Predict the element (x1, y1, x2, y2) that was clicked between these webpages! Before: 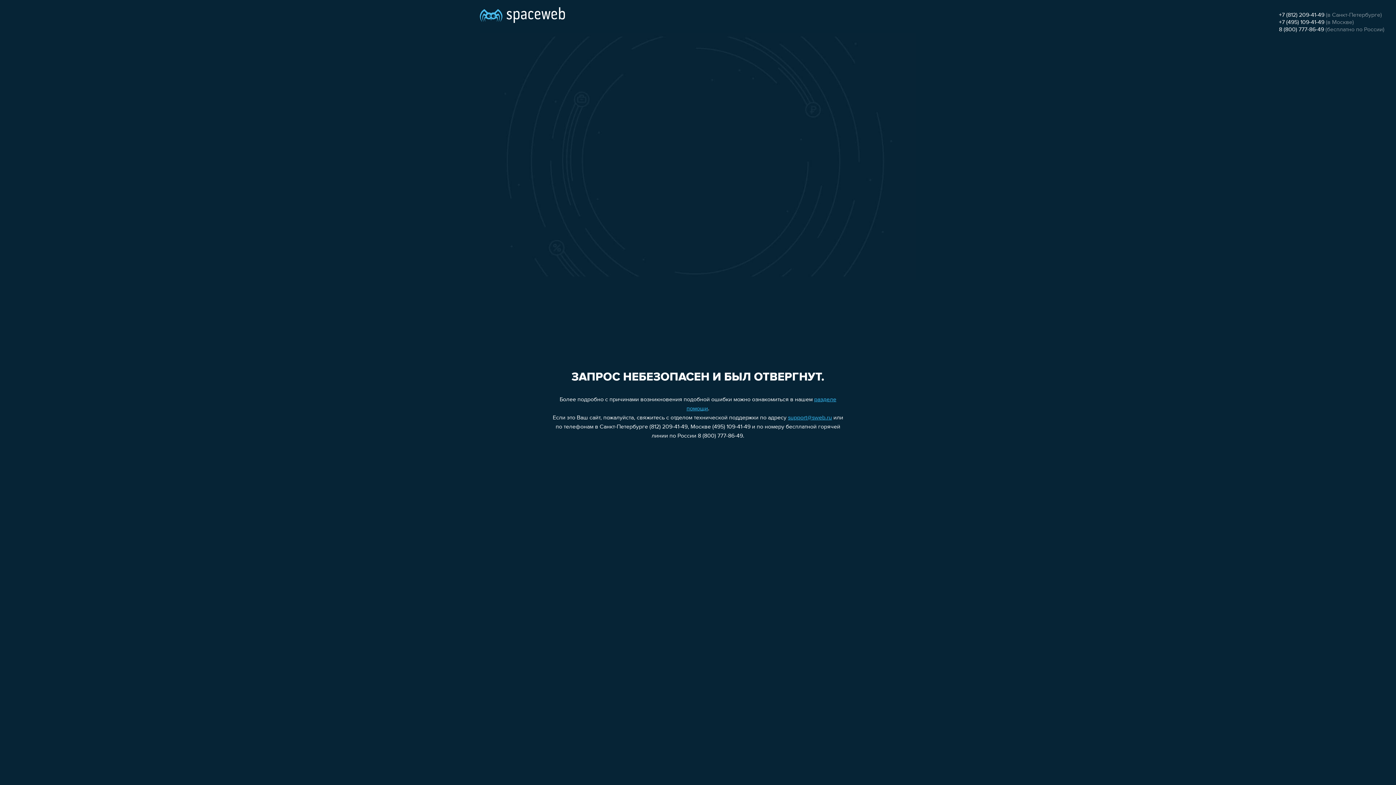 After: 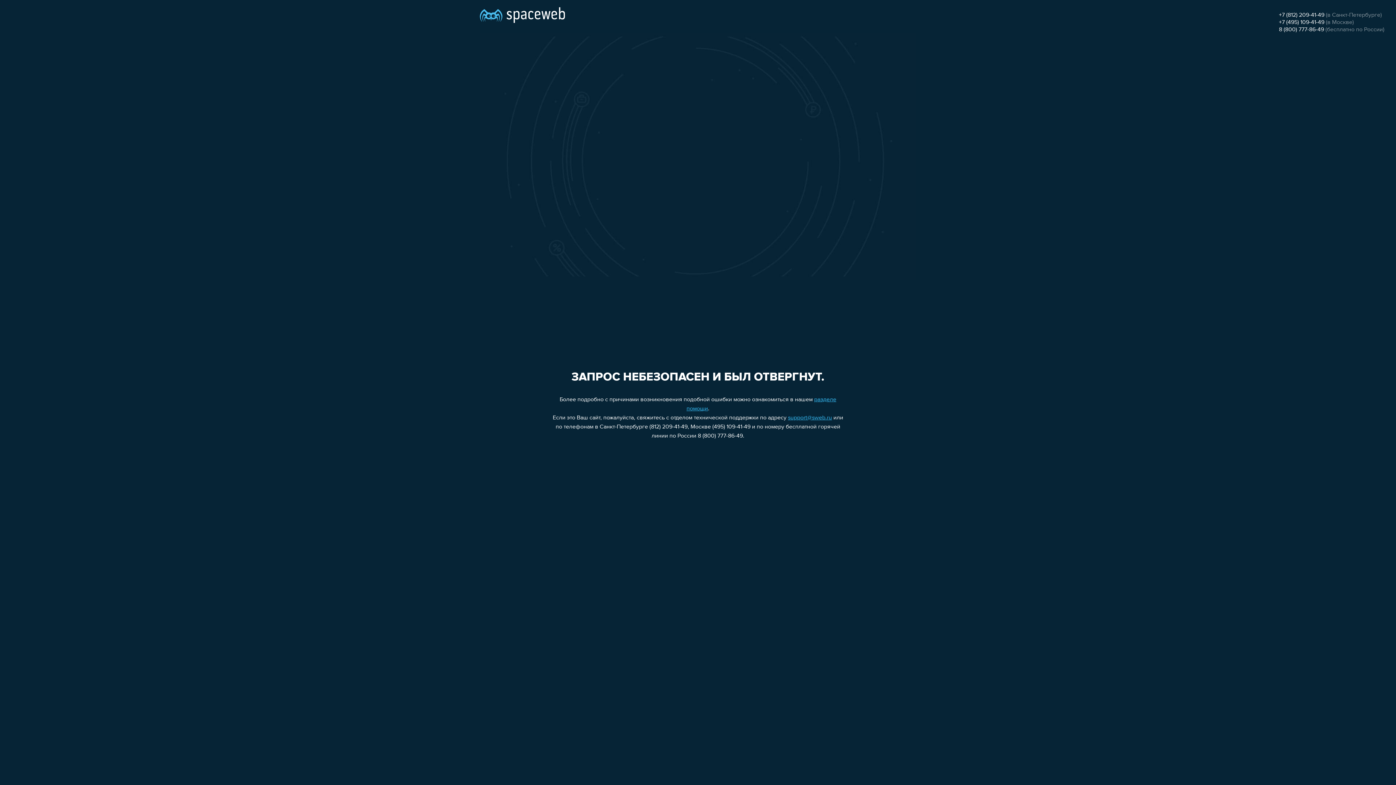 Action: bbox: (1279, 26, 1324, 32) label: 8 (800) 777-86-49